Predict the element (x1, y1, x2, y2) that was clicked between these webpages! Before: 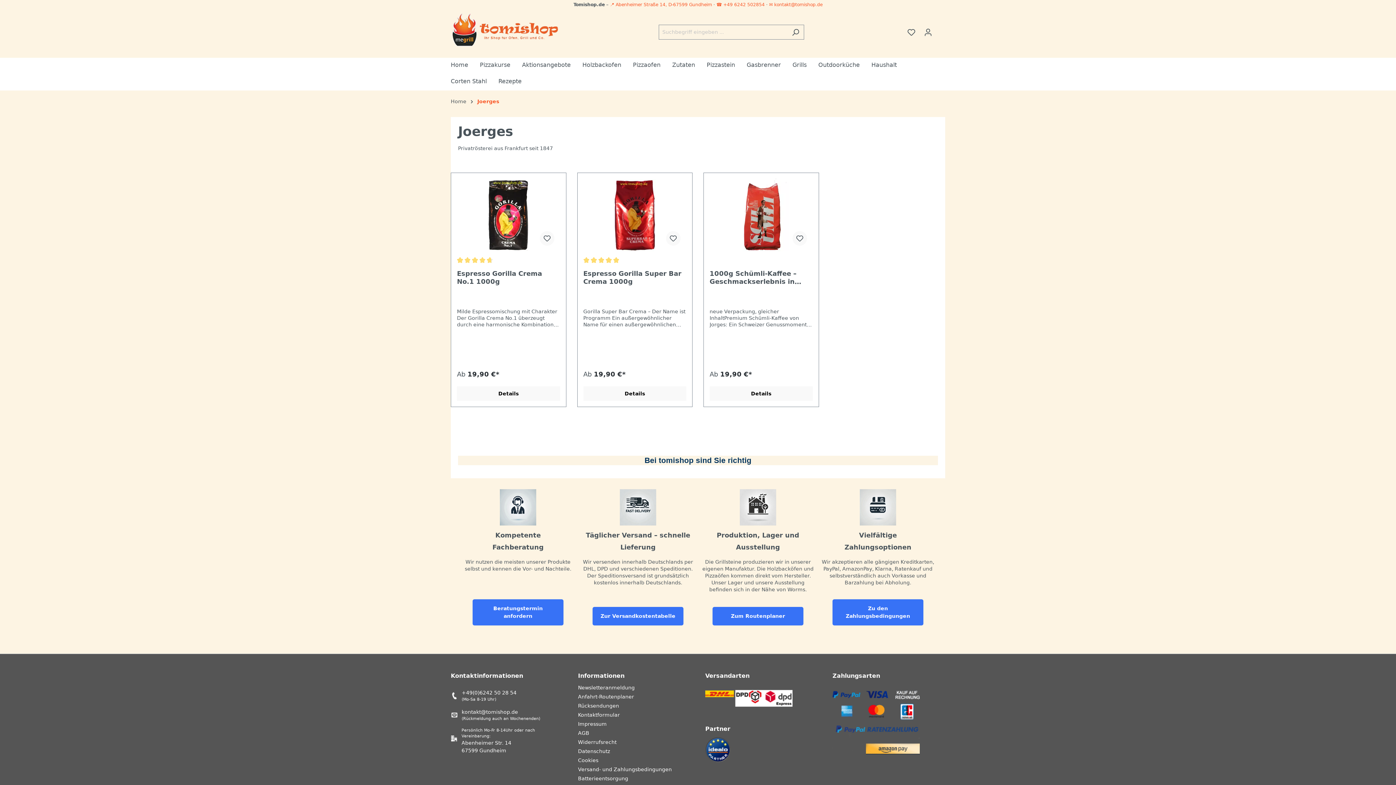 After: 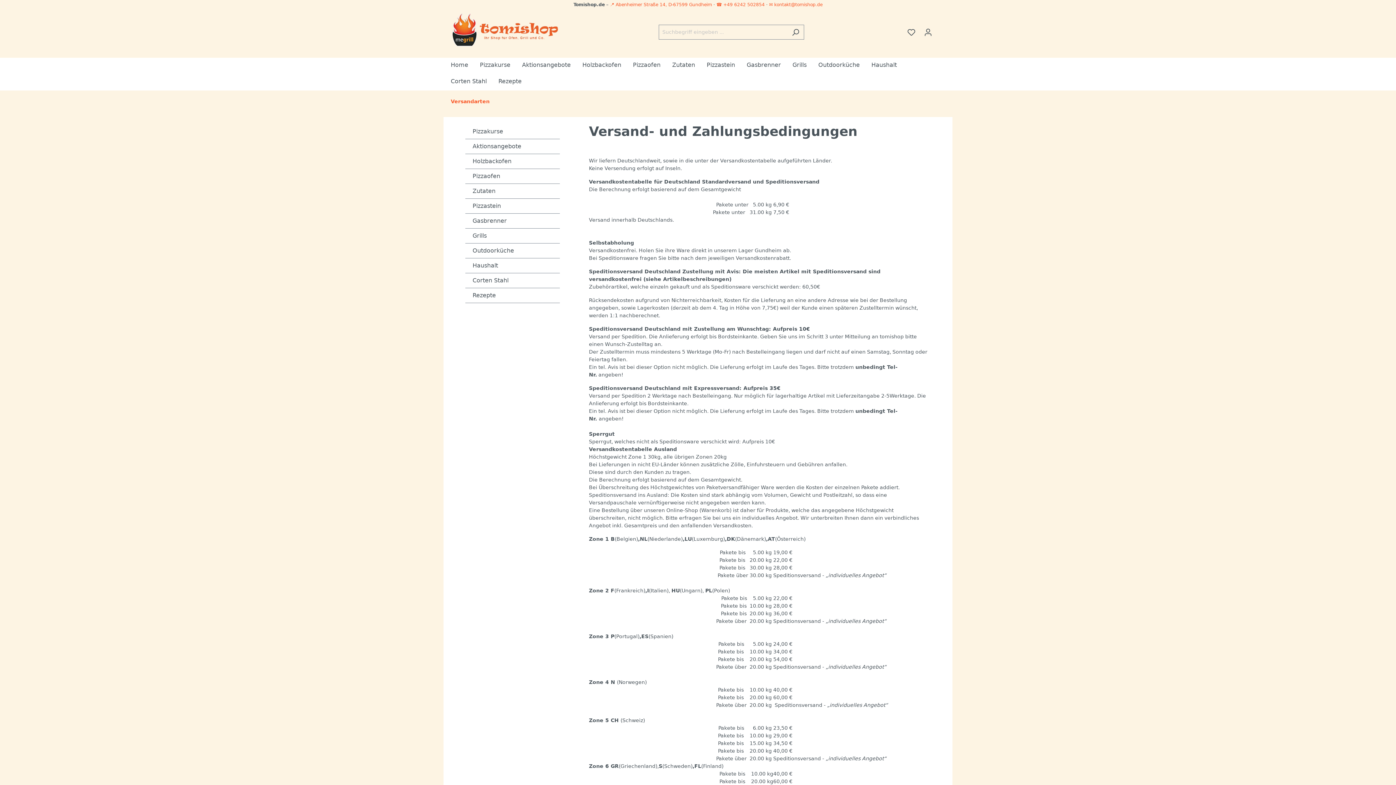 Action: label: Versandarten bbox: (705, 672, 749, 680)